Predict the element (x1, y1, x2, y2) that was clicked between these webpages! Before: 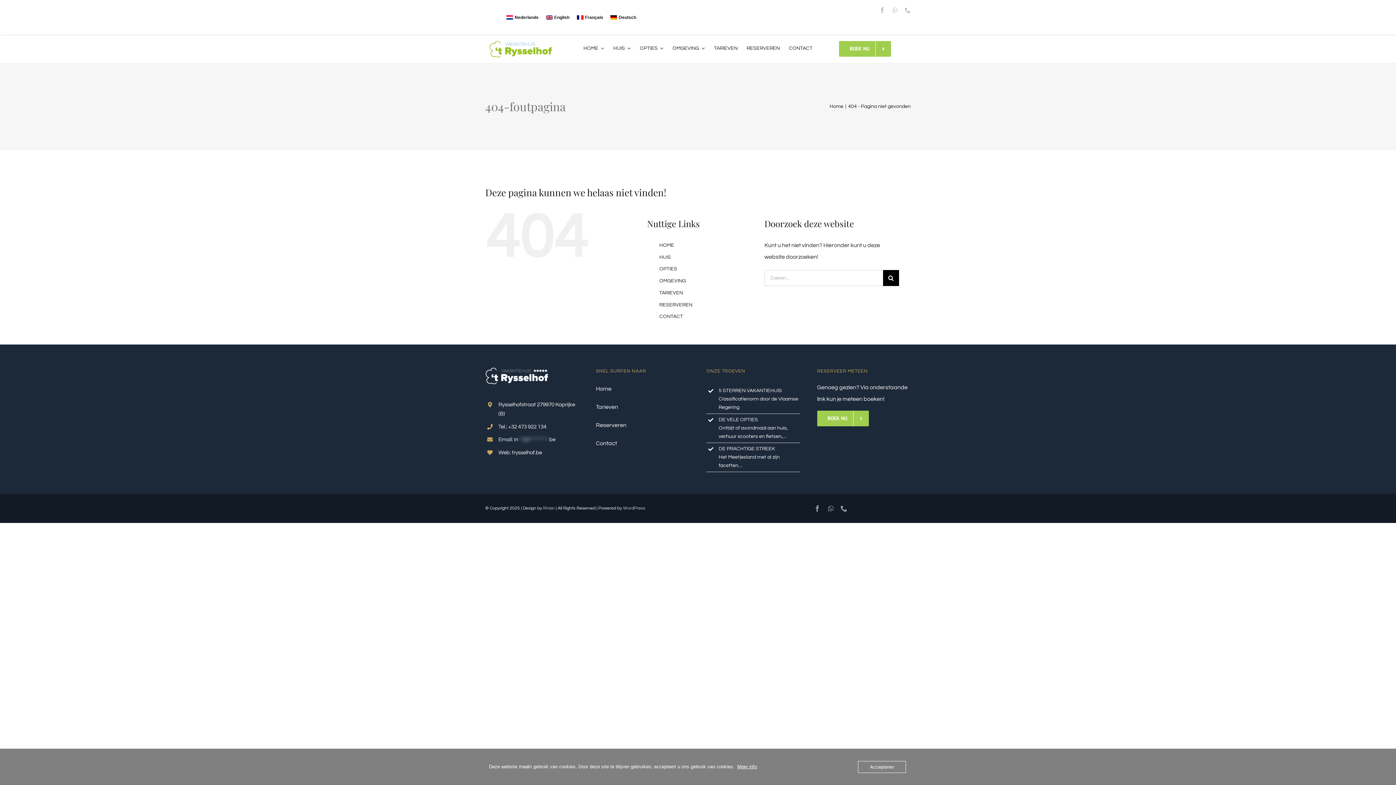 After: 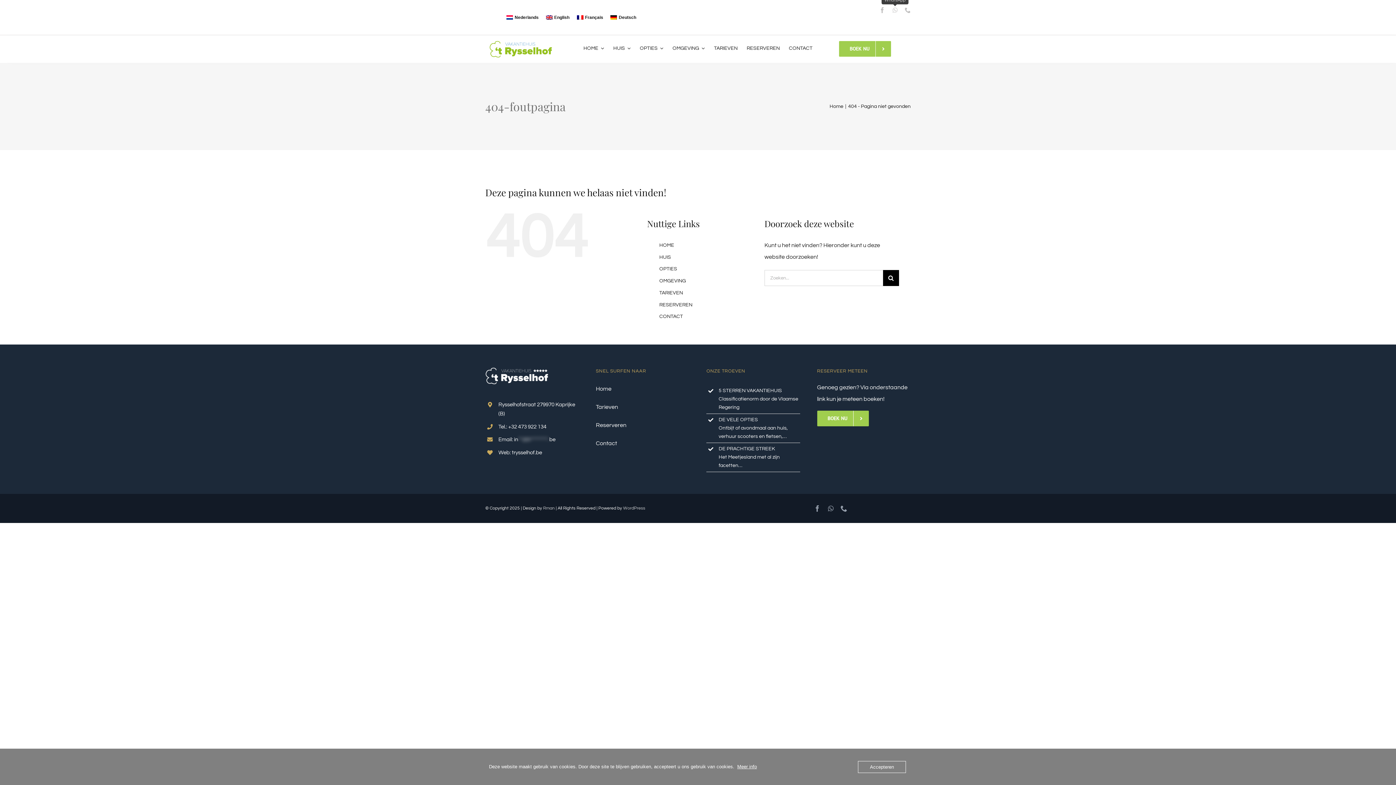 Action: label: whatsapp bbox: (892, 7, 897, 13)